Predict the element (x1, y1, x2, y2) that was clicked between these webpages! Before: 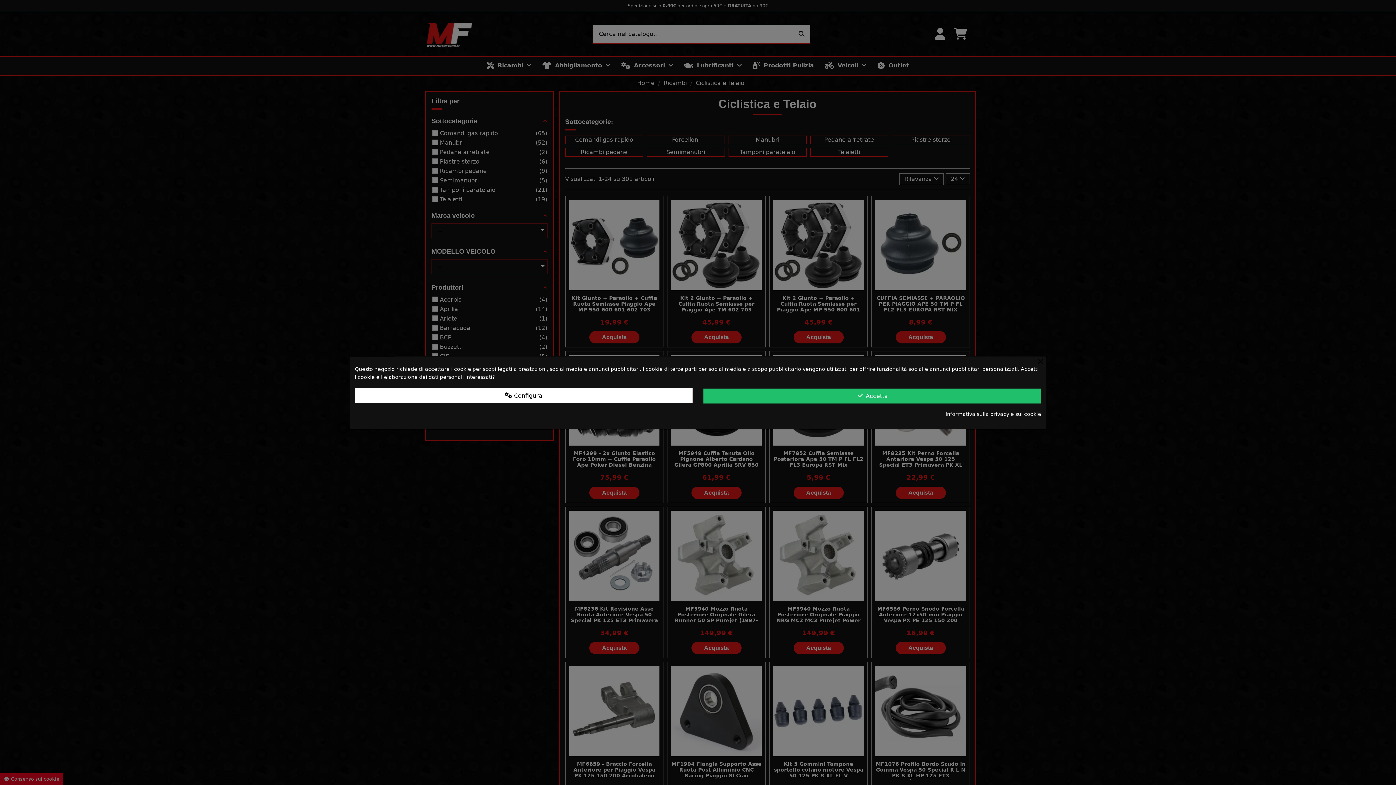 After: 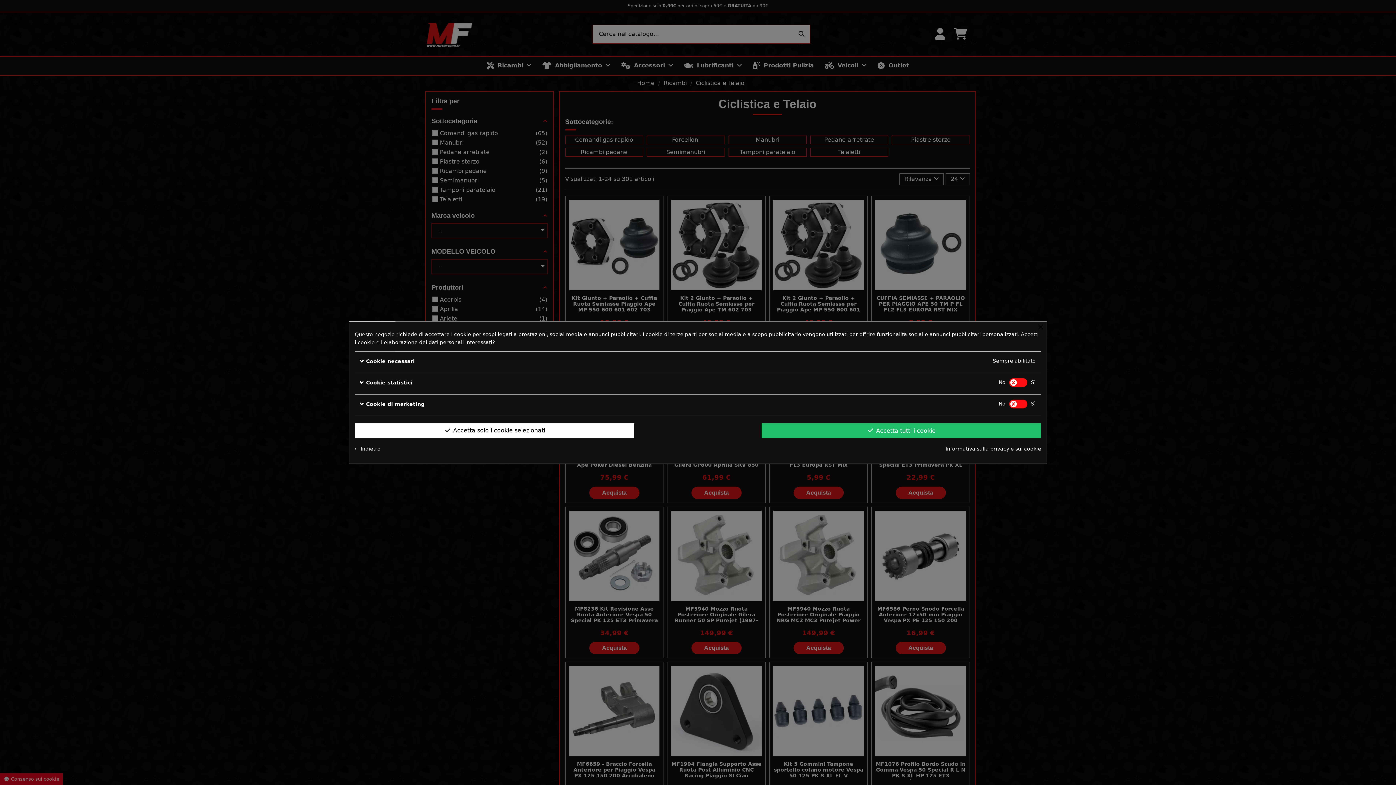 Action: bbox: (354, 388, 692, 403) label:  Configura